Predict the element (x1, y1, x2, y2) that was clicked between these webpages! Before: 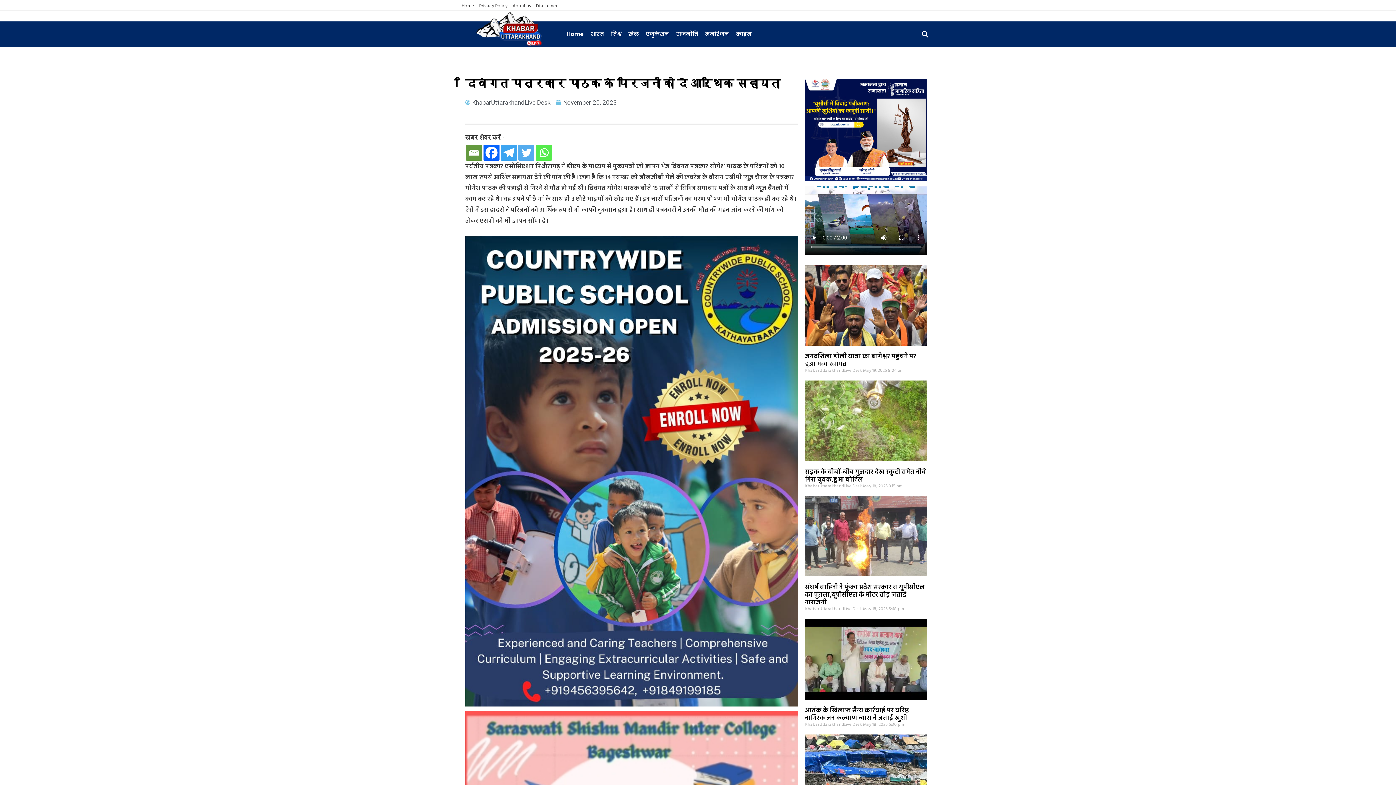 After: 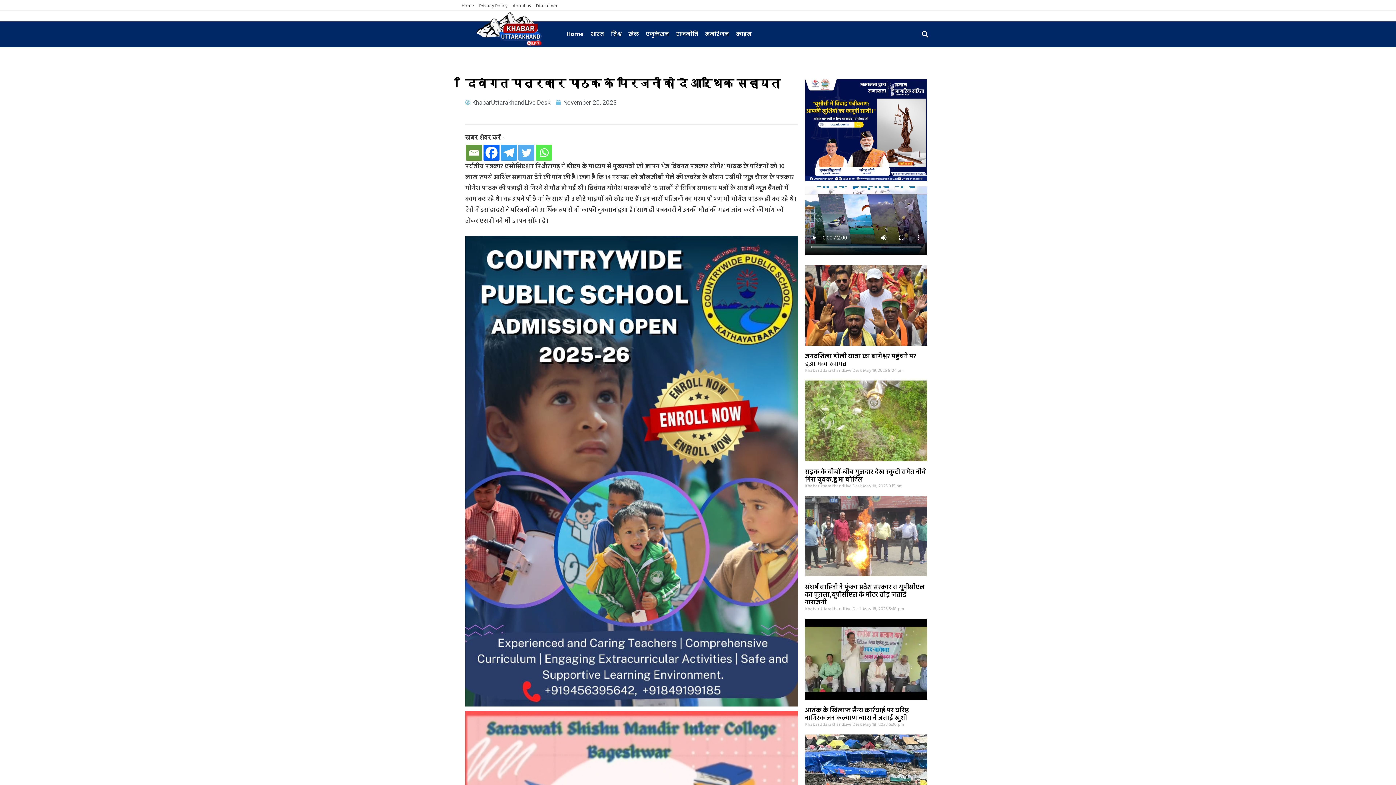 Action: bbox: (483, 144, 499, 160) label: Facebook